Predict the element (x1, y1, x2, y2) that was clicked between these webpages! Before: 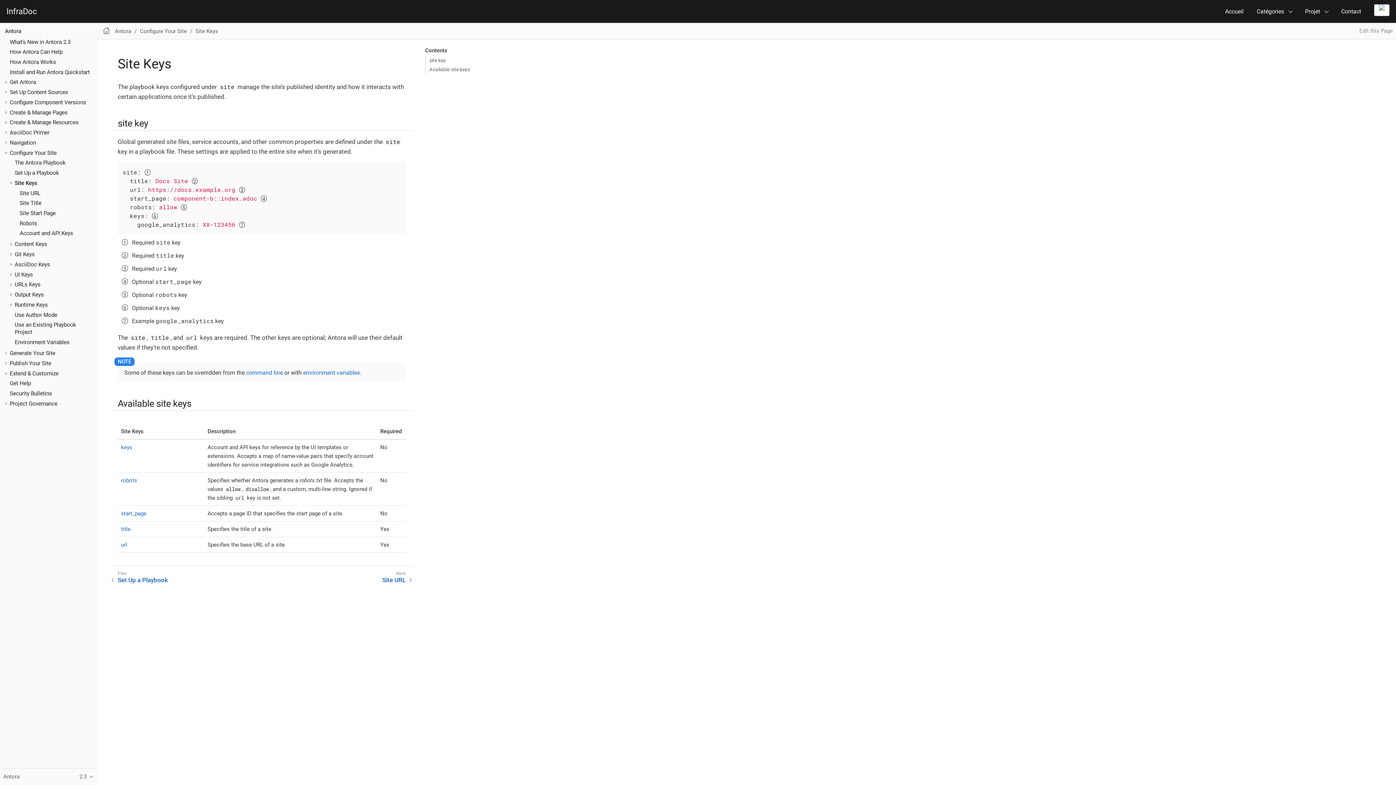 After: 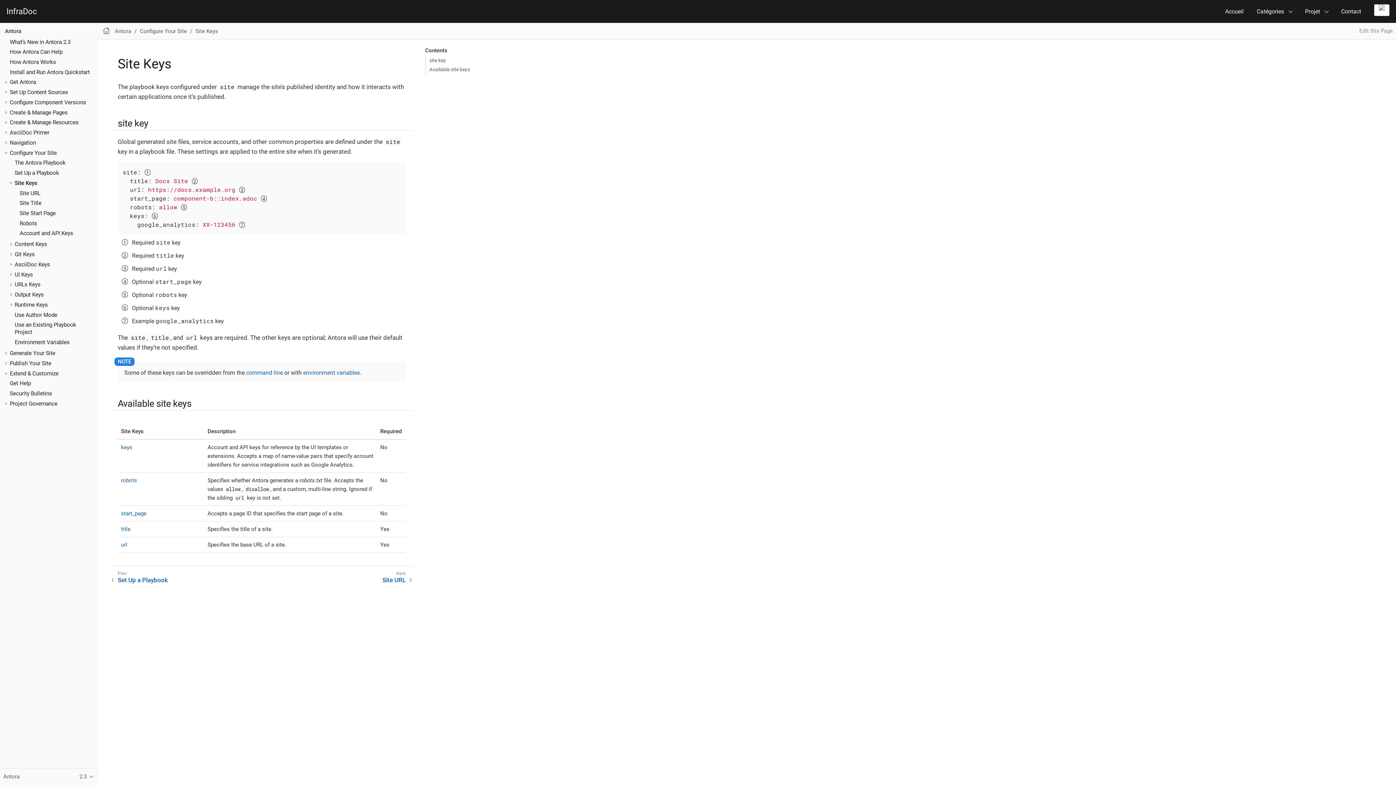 Action: bbox: (7, 260, 14, 268)